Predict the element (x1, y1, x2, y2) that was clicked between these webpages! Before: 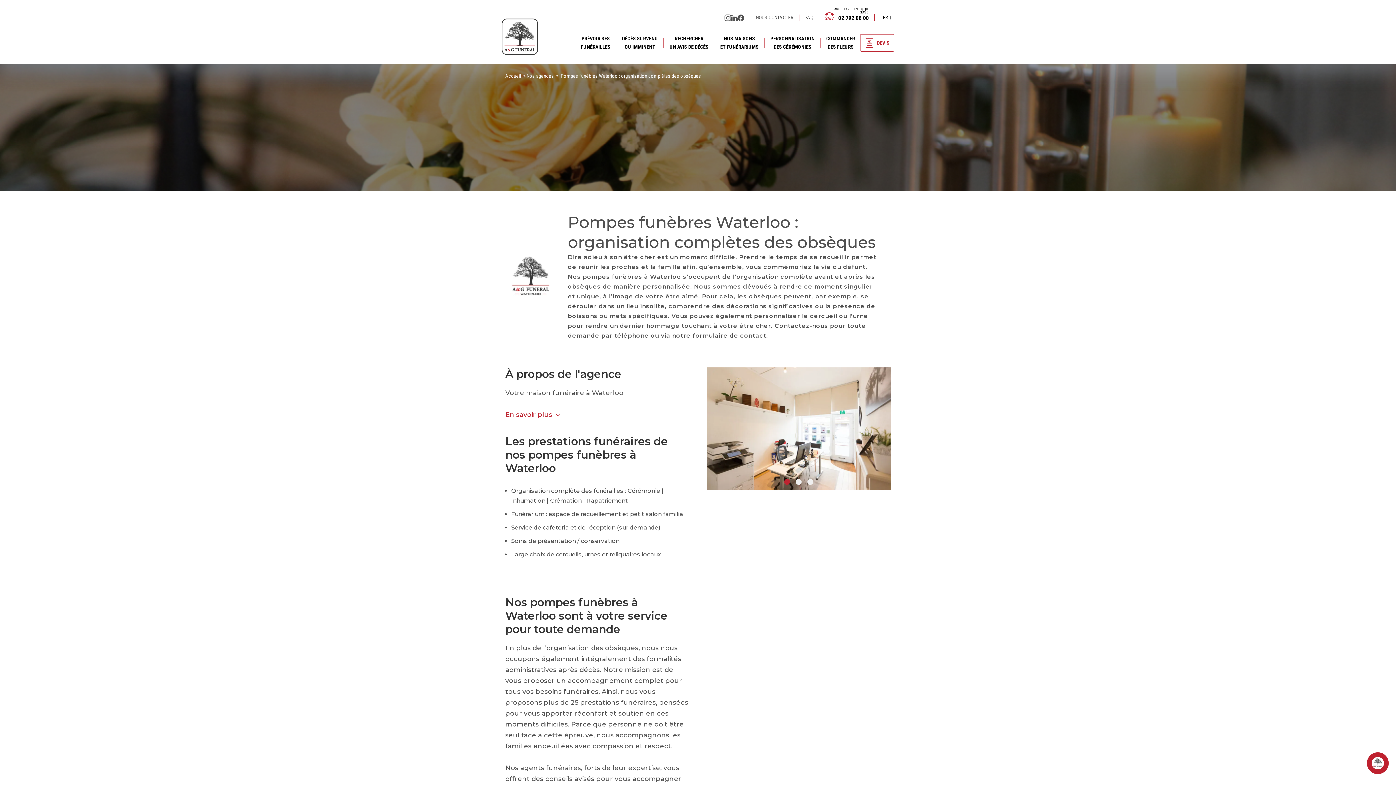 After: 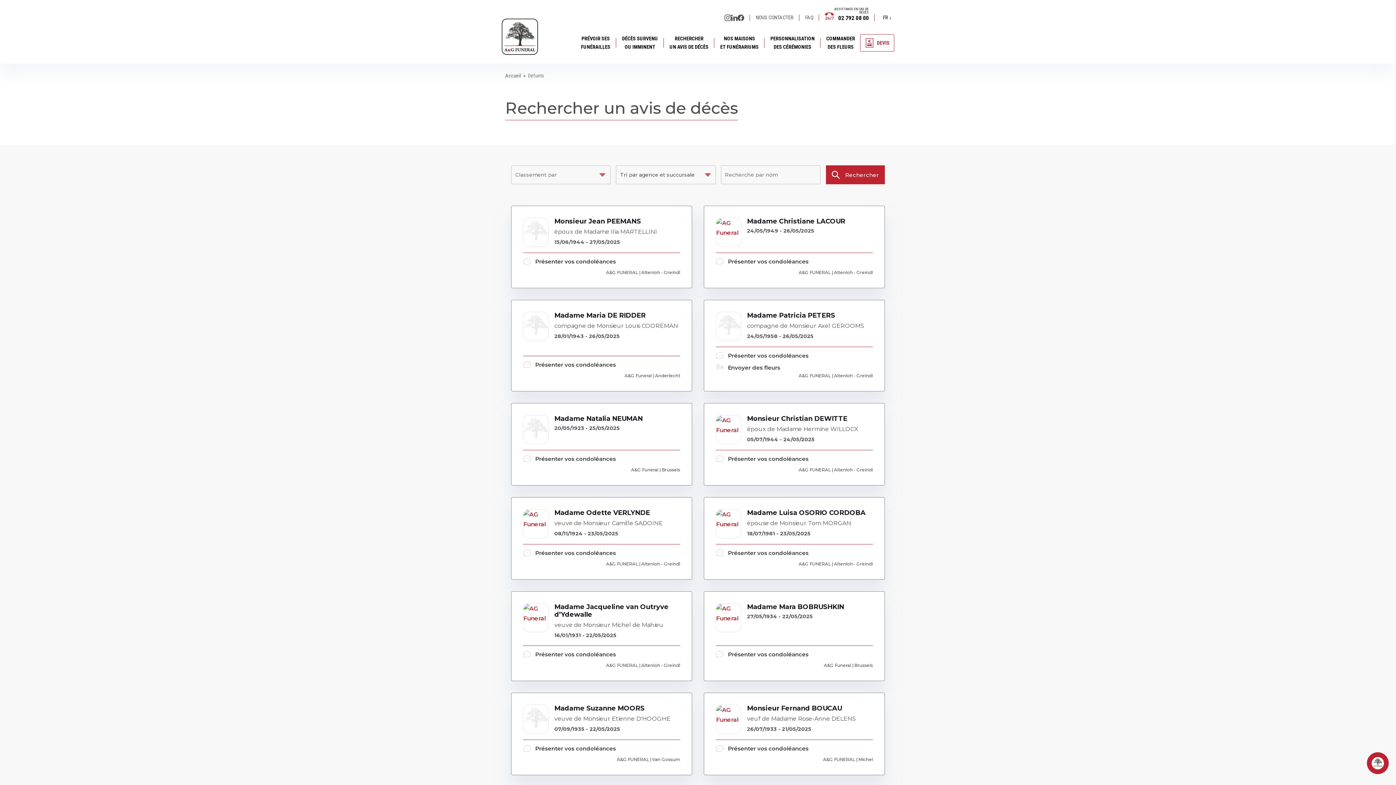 Action: label: RECHERCHER
UN AVIS DE DÉCÈS bbox: (669, 30, 708, 54)